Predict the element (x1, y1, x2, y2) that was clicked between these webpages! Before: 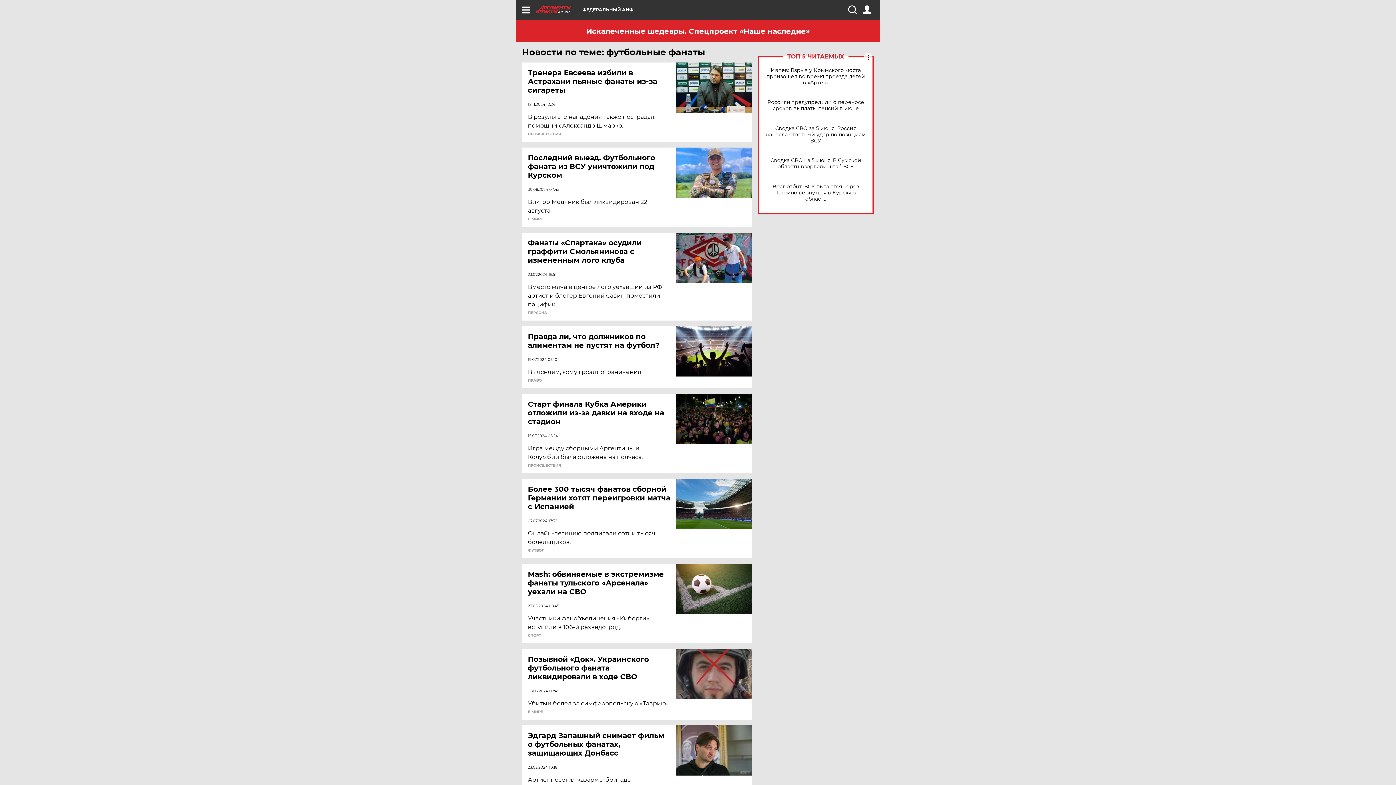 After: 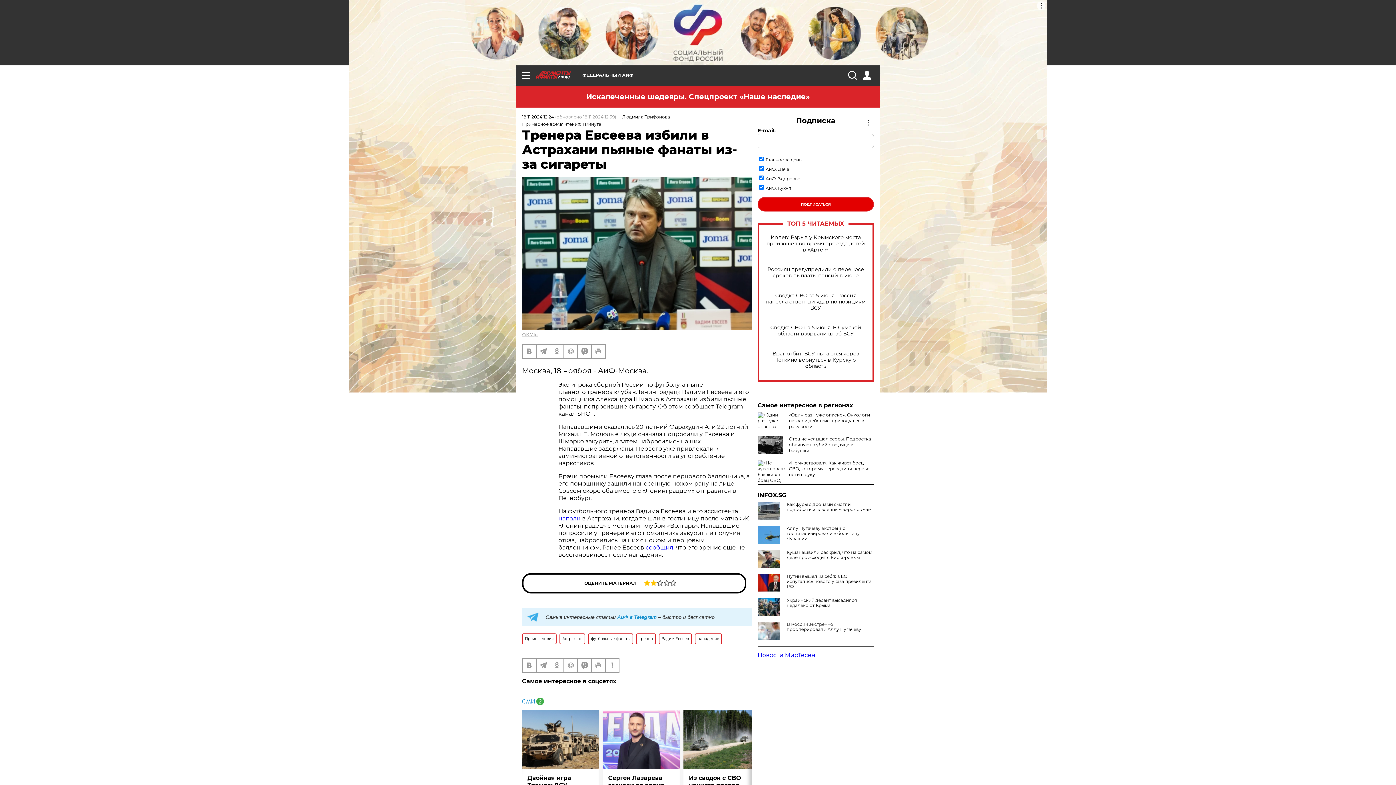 Action: bbox: (676, 62, 752, 112)